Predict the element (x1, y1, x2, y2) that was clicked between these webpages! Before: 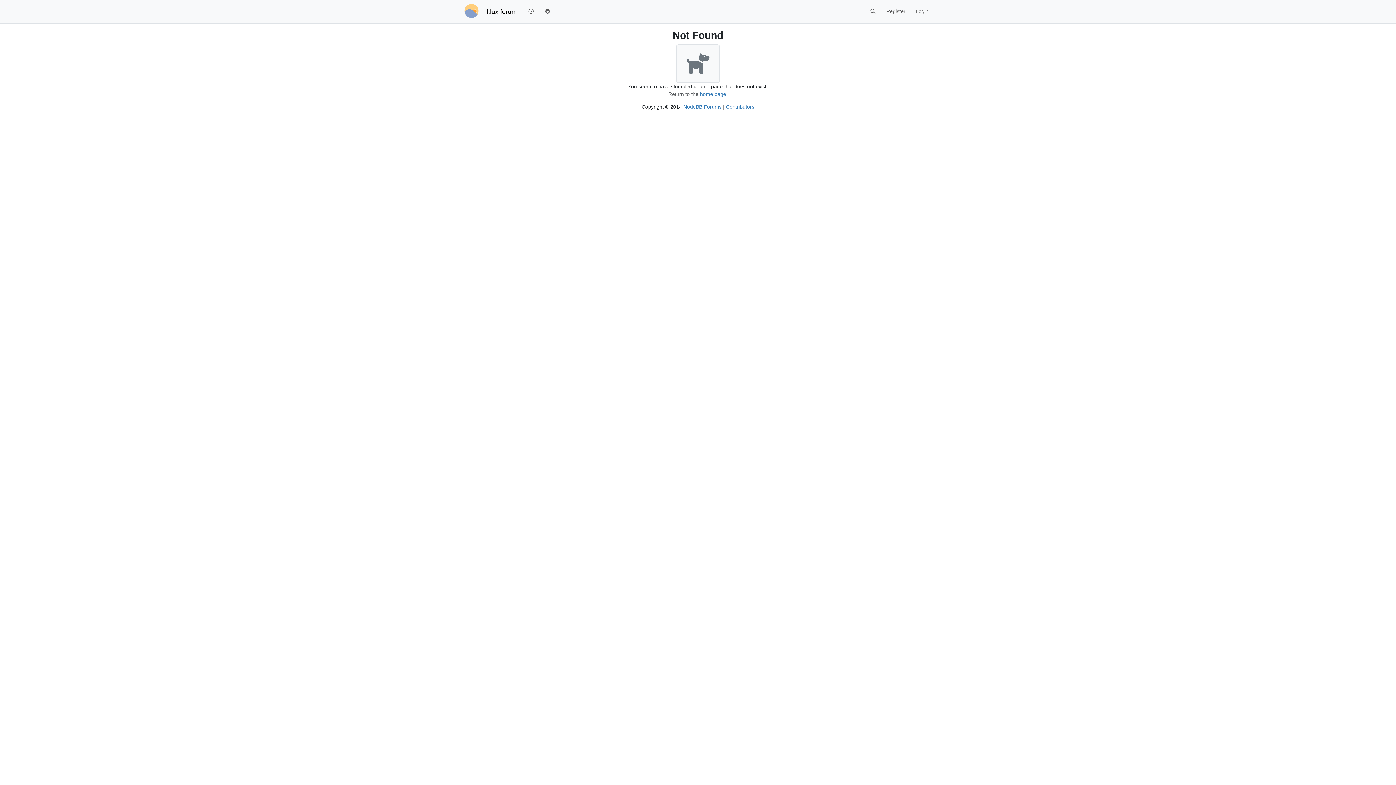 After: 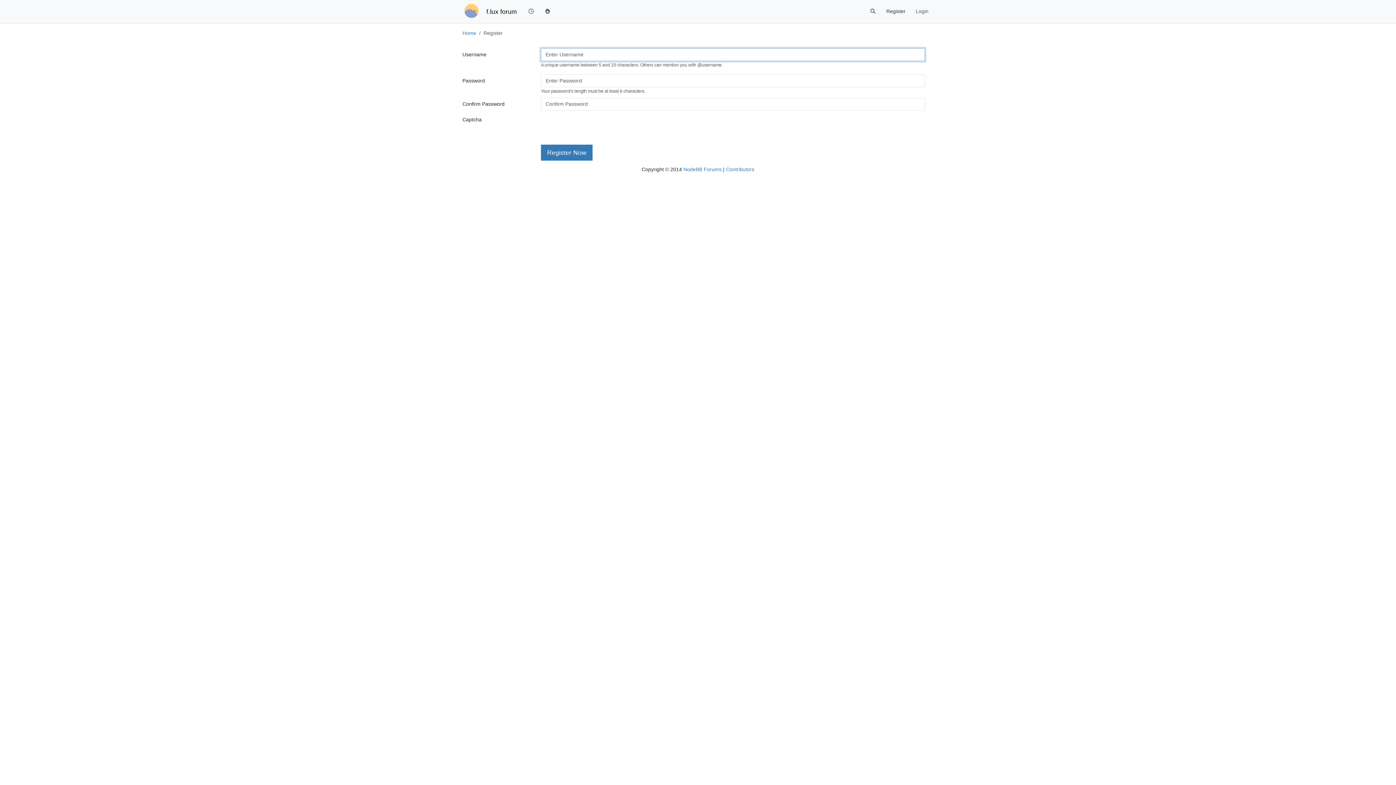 Action: label: Register bbox: (881, 4, 910, 18)